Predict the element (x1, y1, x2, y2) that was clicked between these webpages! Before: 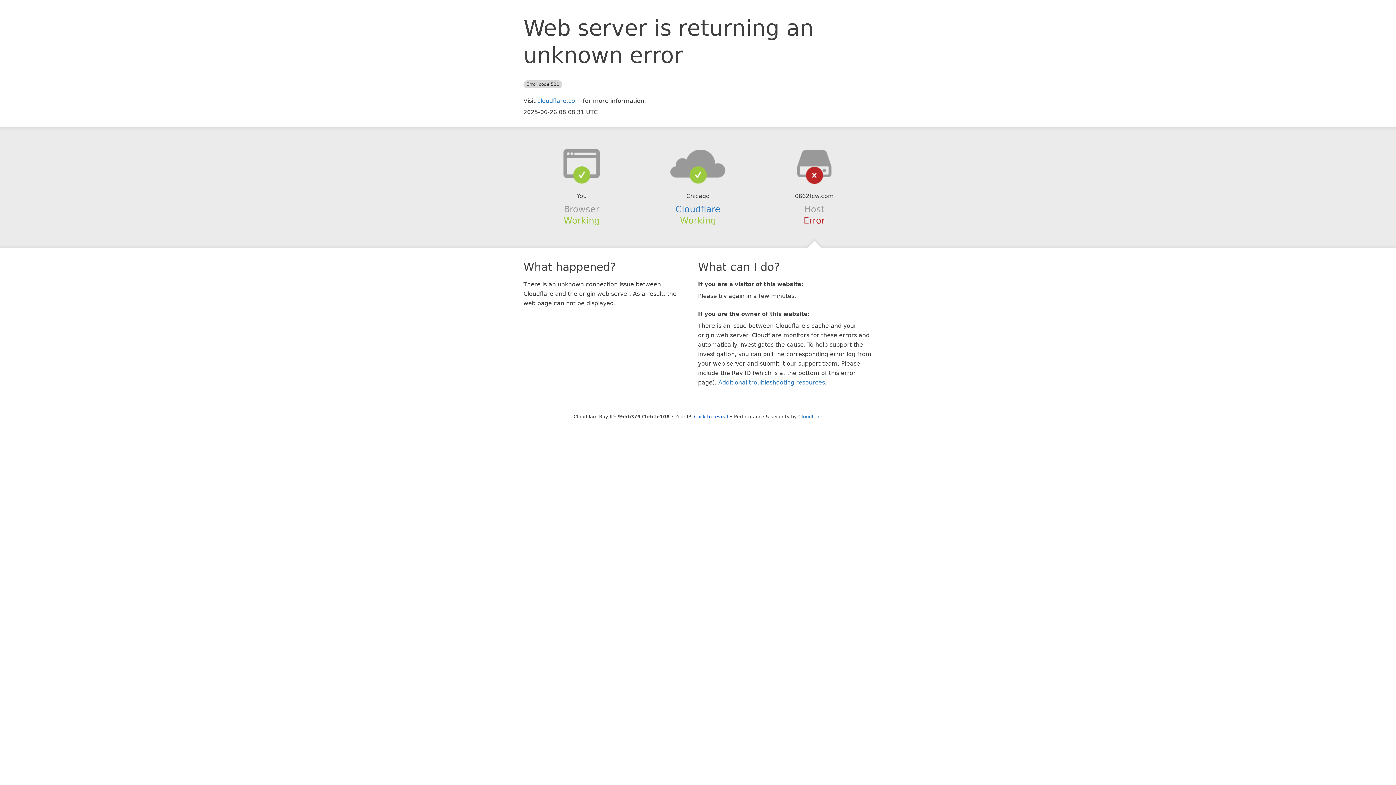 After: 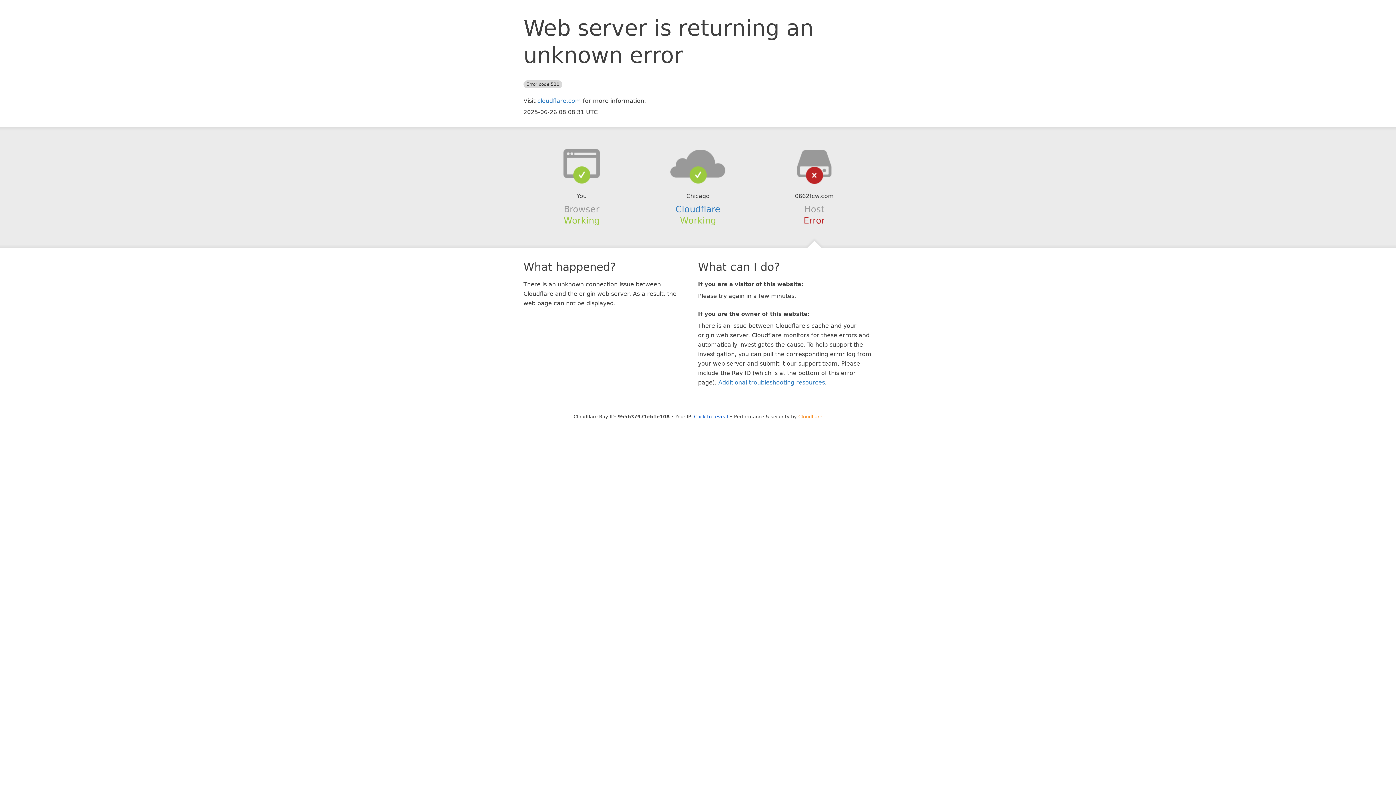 Action: bbox: (798, 414, 822, 419) label: Cloudflare